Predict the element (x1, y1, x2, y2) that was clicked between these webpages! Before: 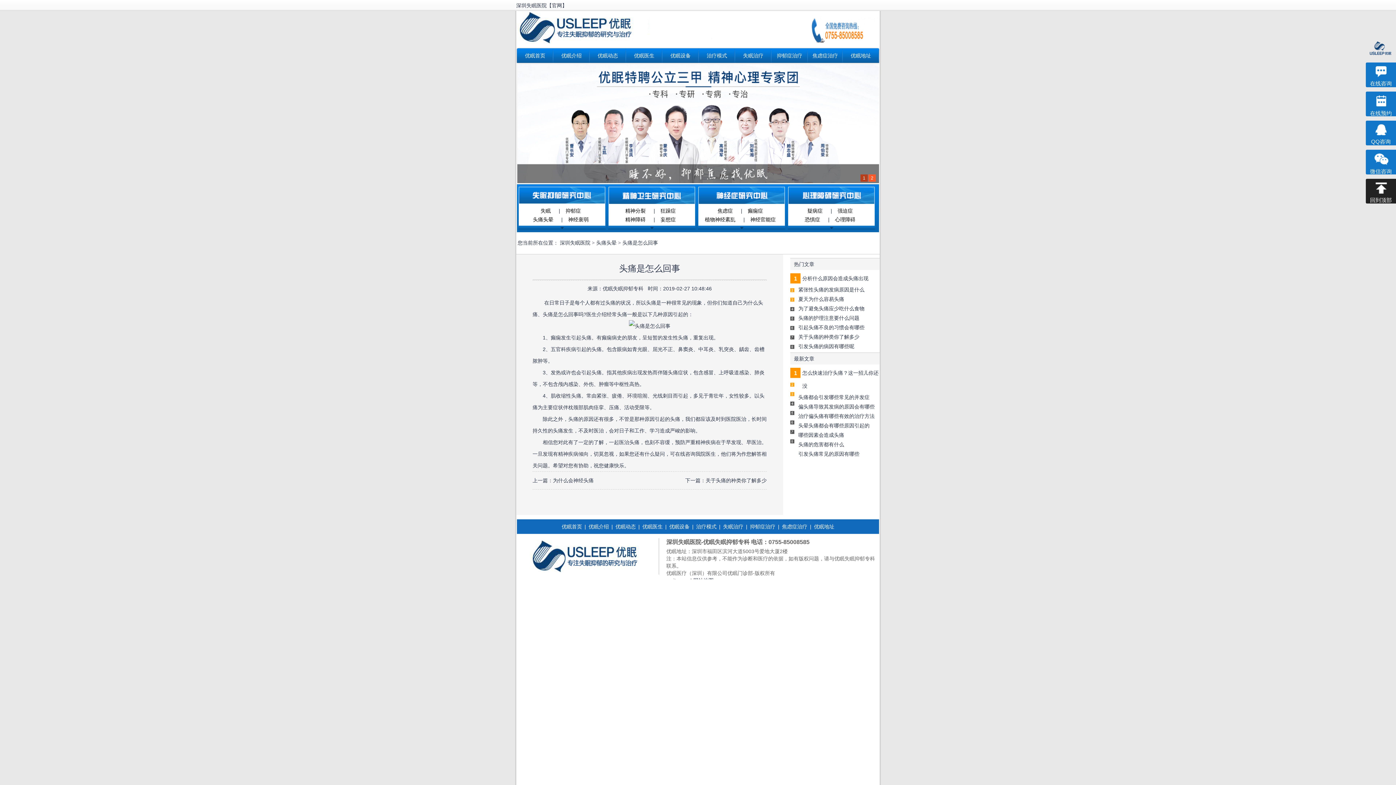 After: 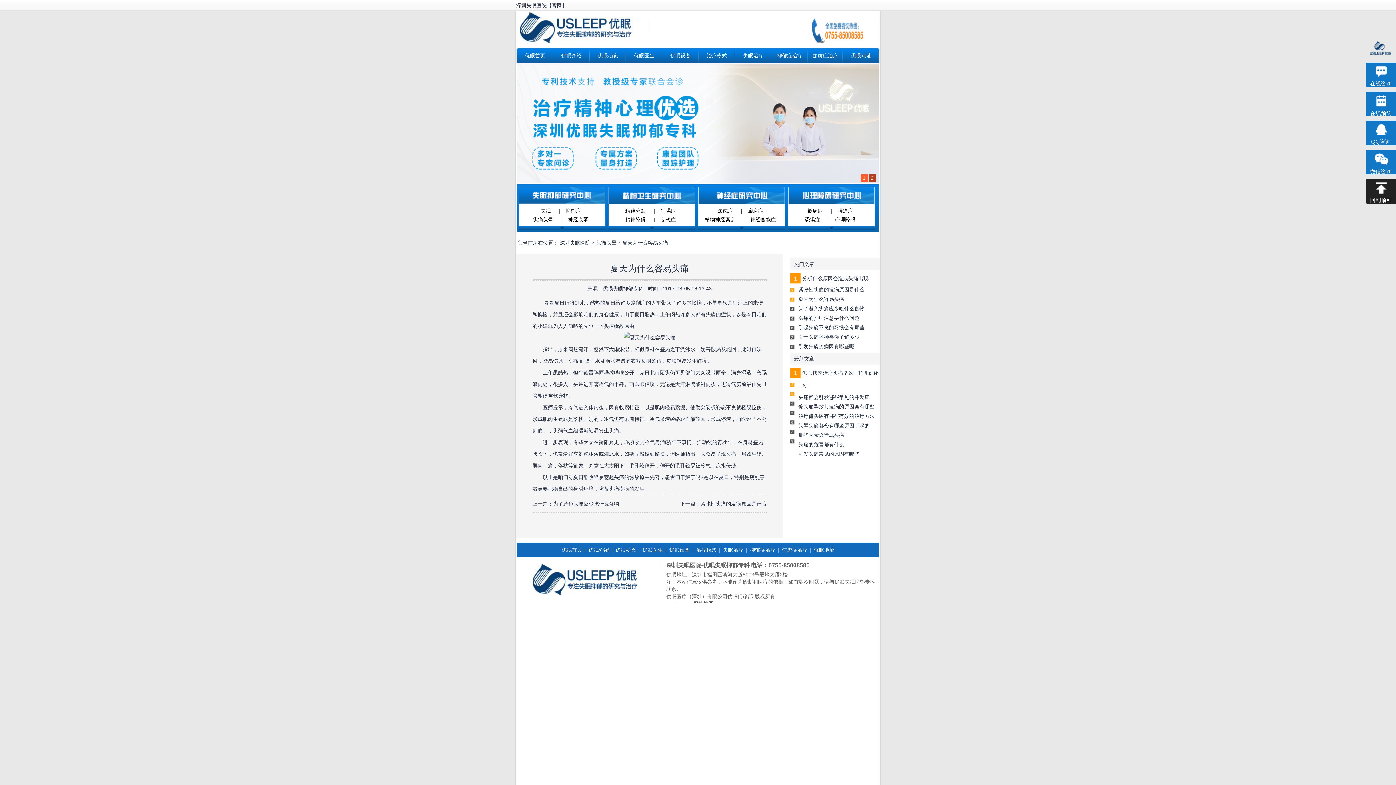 Action: label: 夏天为什么容易头痛 bbox: (798, 296, 844, 302)